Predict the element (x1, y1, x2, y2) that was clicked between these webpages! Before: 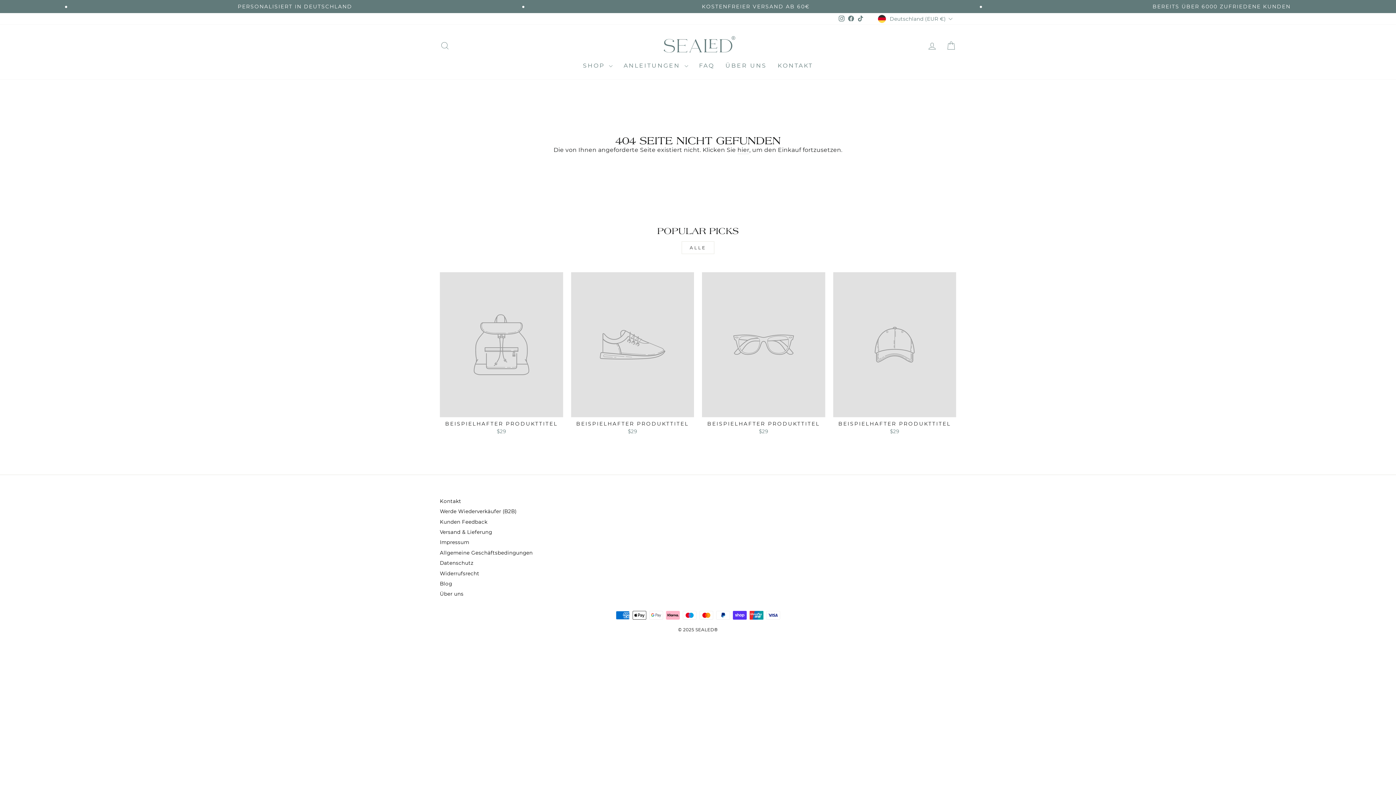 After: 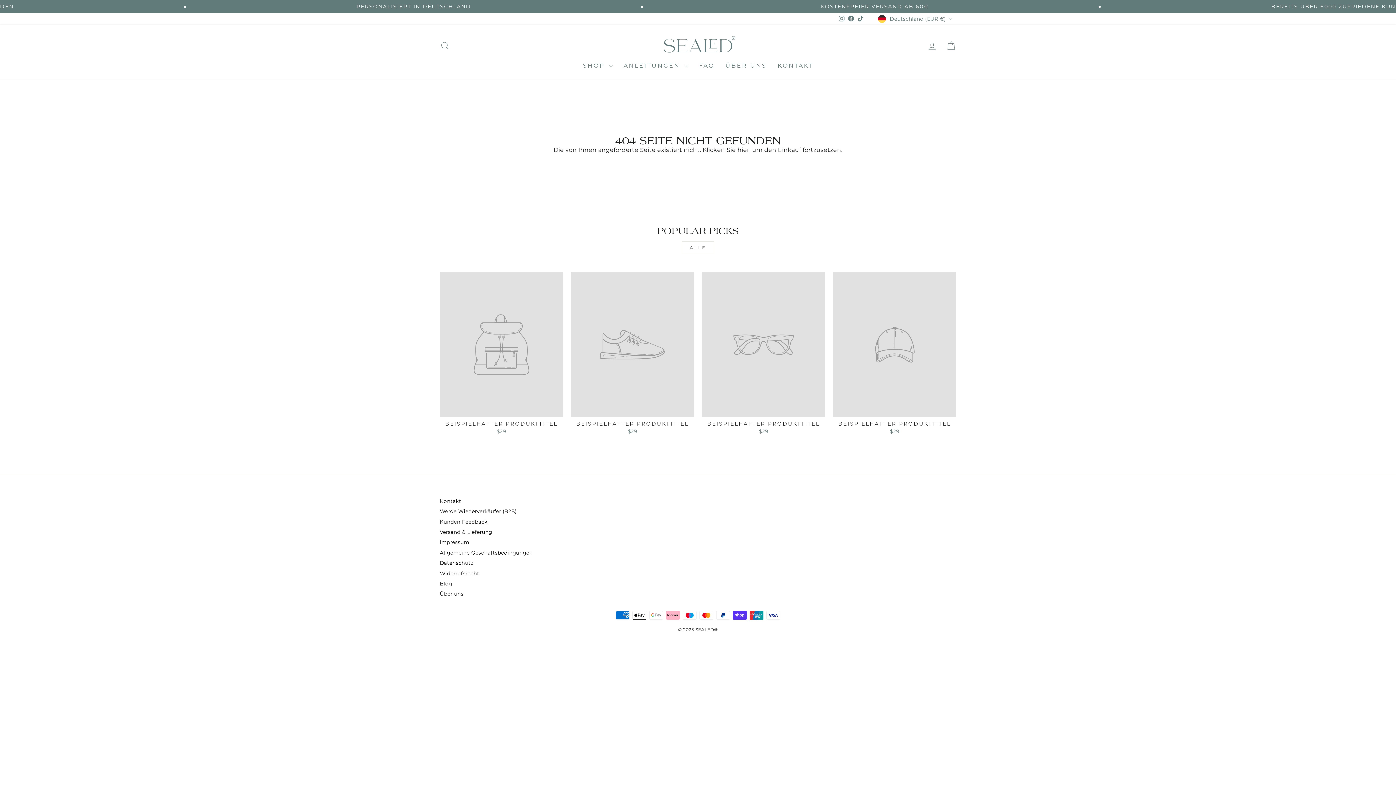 Action: bbox: (837, 13, 846, 23) label: Instagram